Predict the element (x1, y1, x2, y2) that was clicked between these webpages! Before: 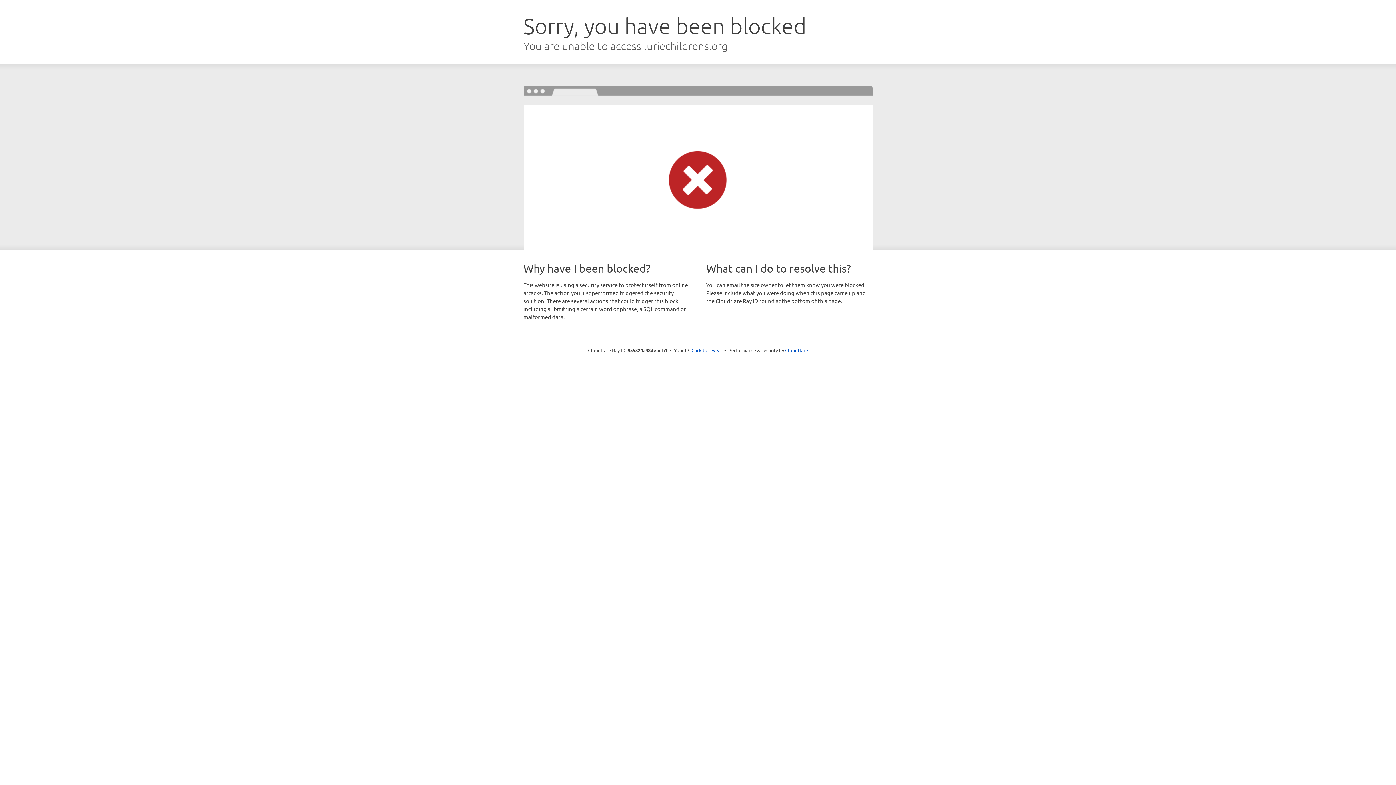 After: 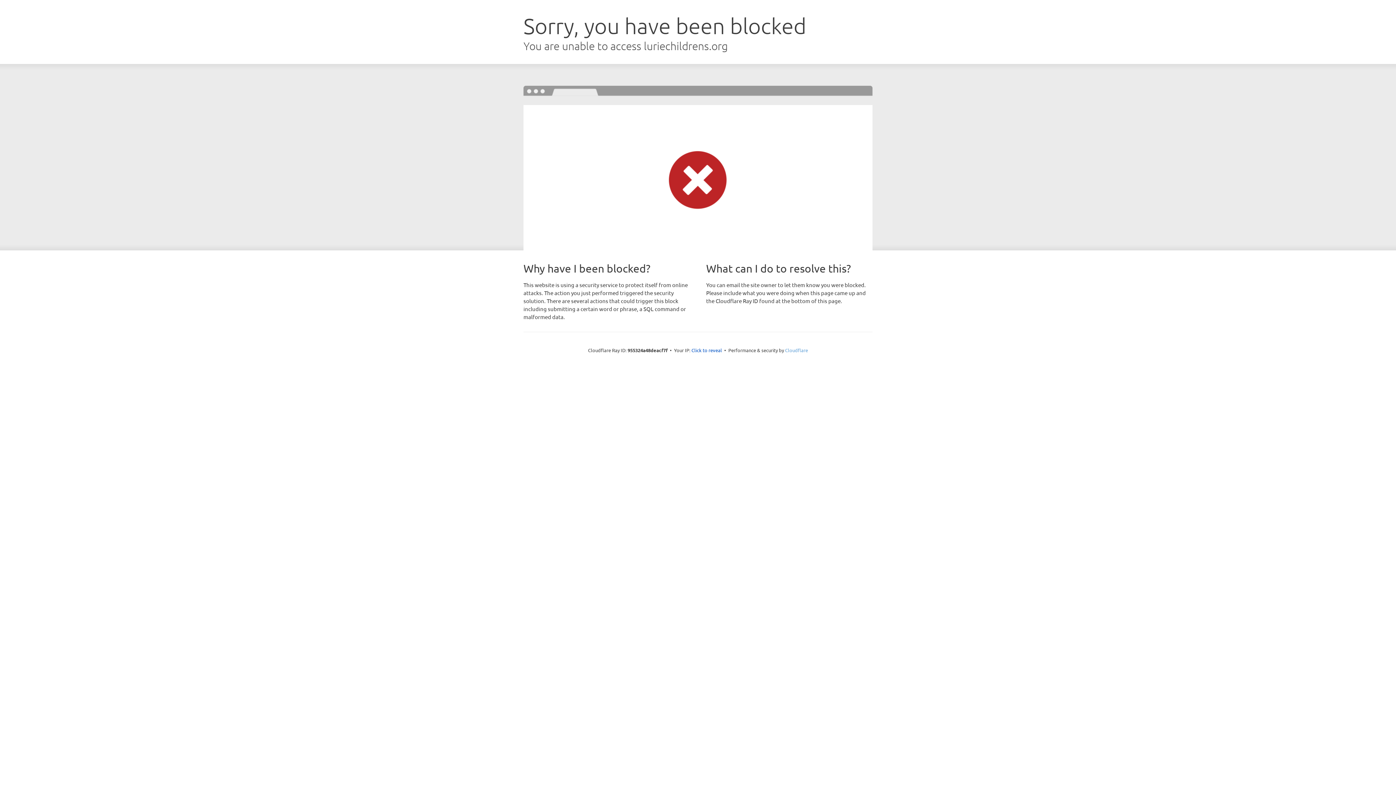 Action: label: Cloudflare bbox: (785, 347, 808, 353)